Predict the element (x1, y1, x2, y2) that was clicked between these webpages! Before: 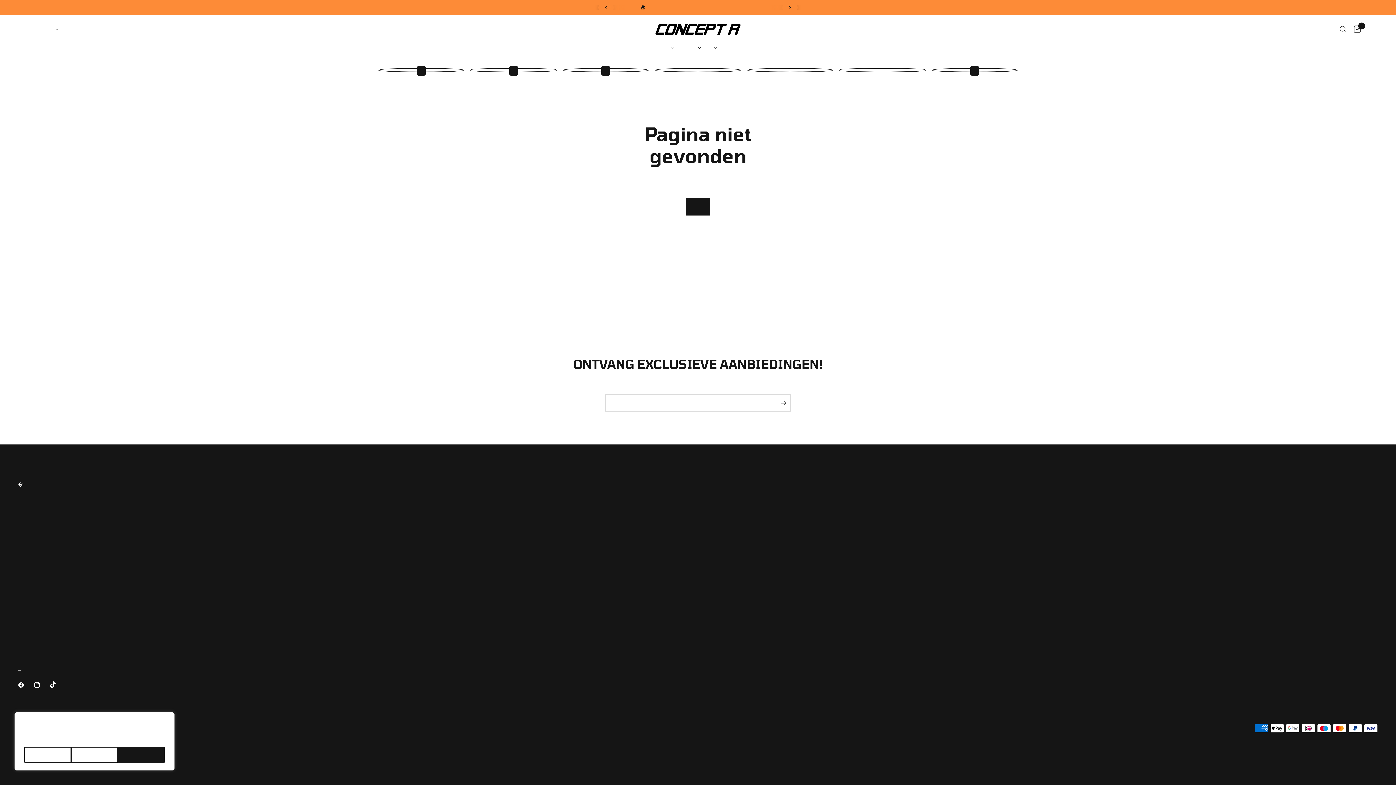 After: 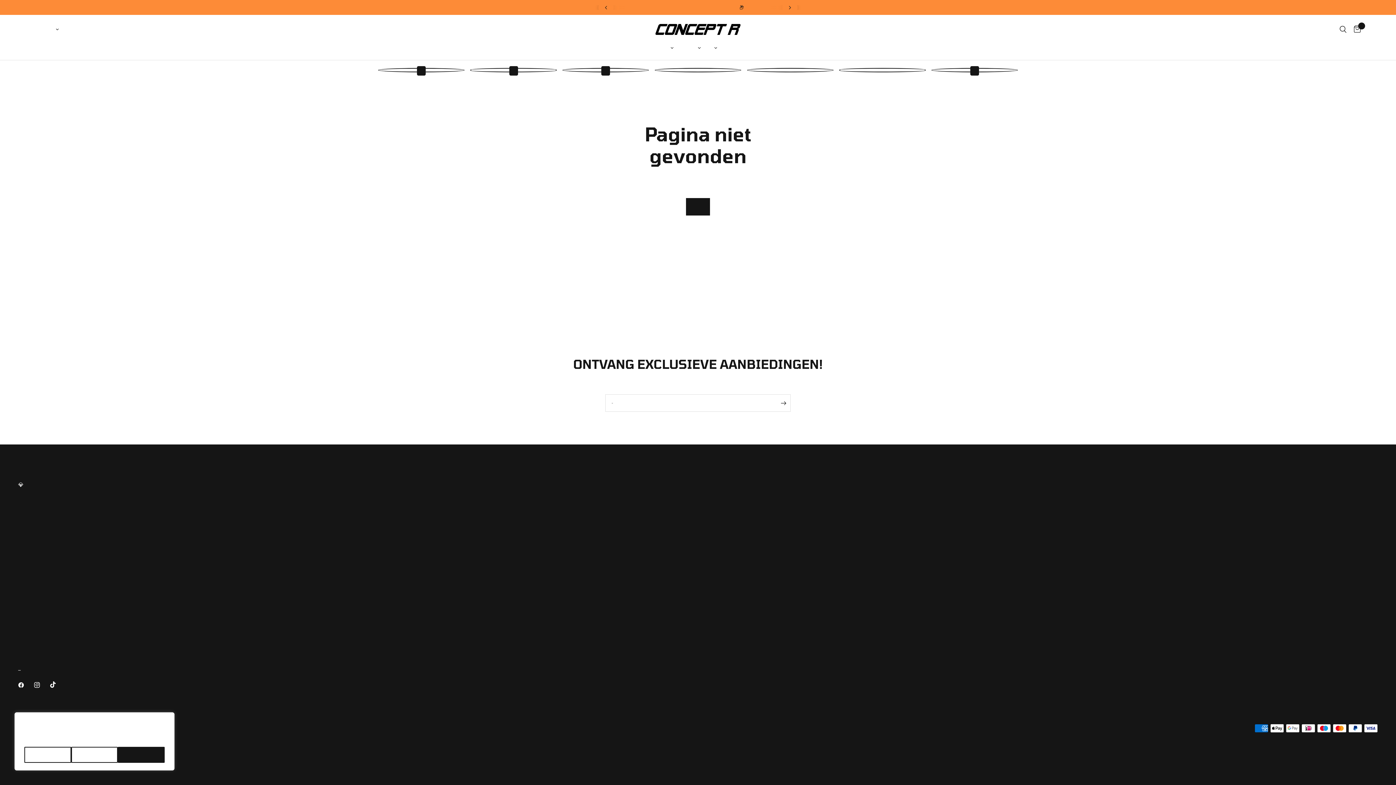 Action: bbox: (50, 677, 66, 693)